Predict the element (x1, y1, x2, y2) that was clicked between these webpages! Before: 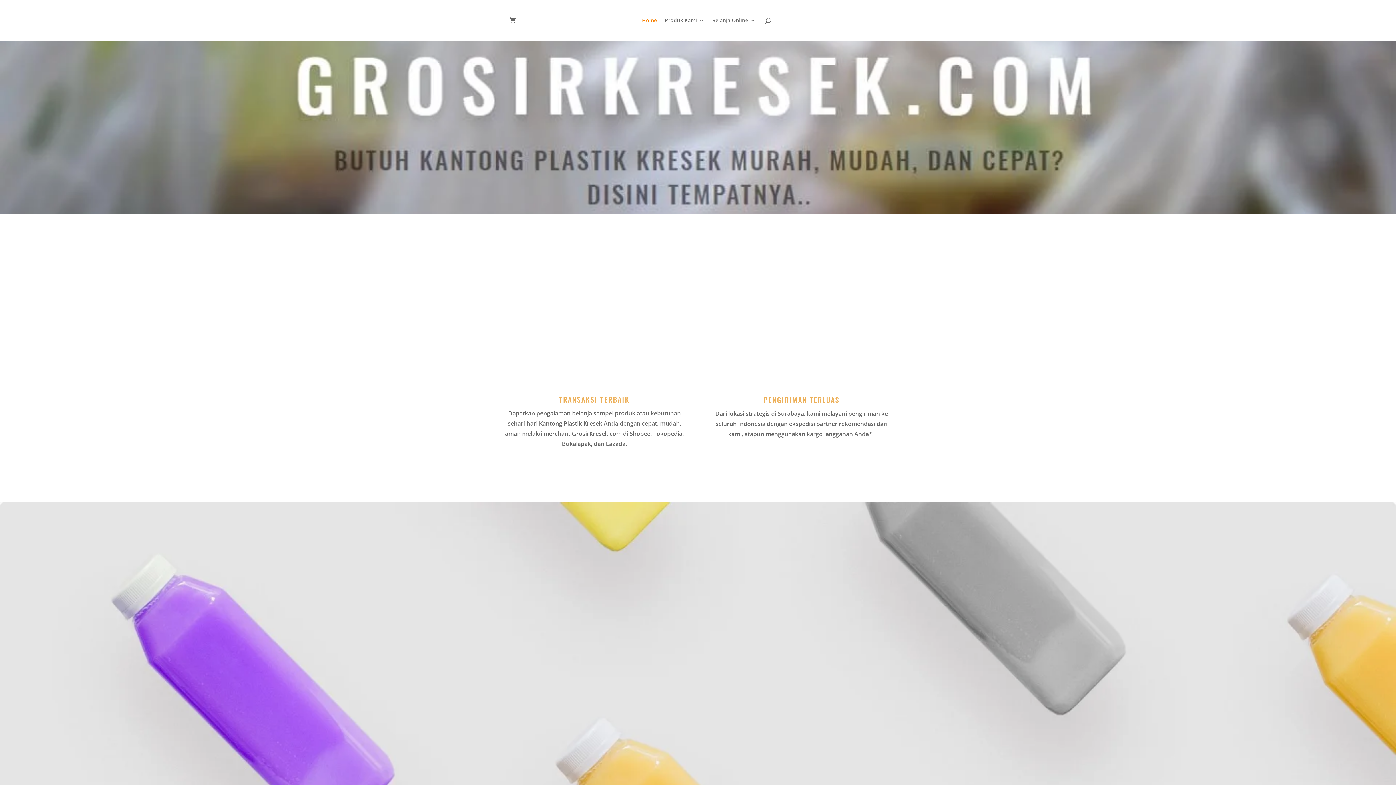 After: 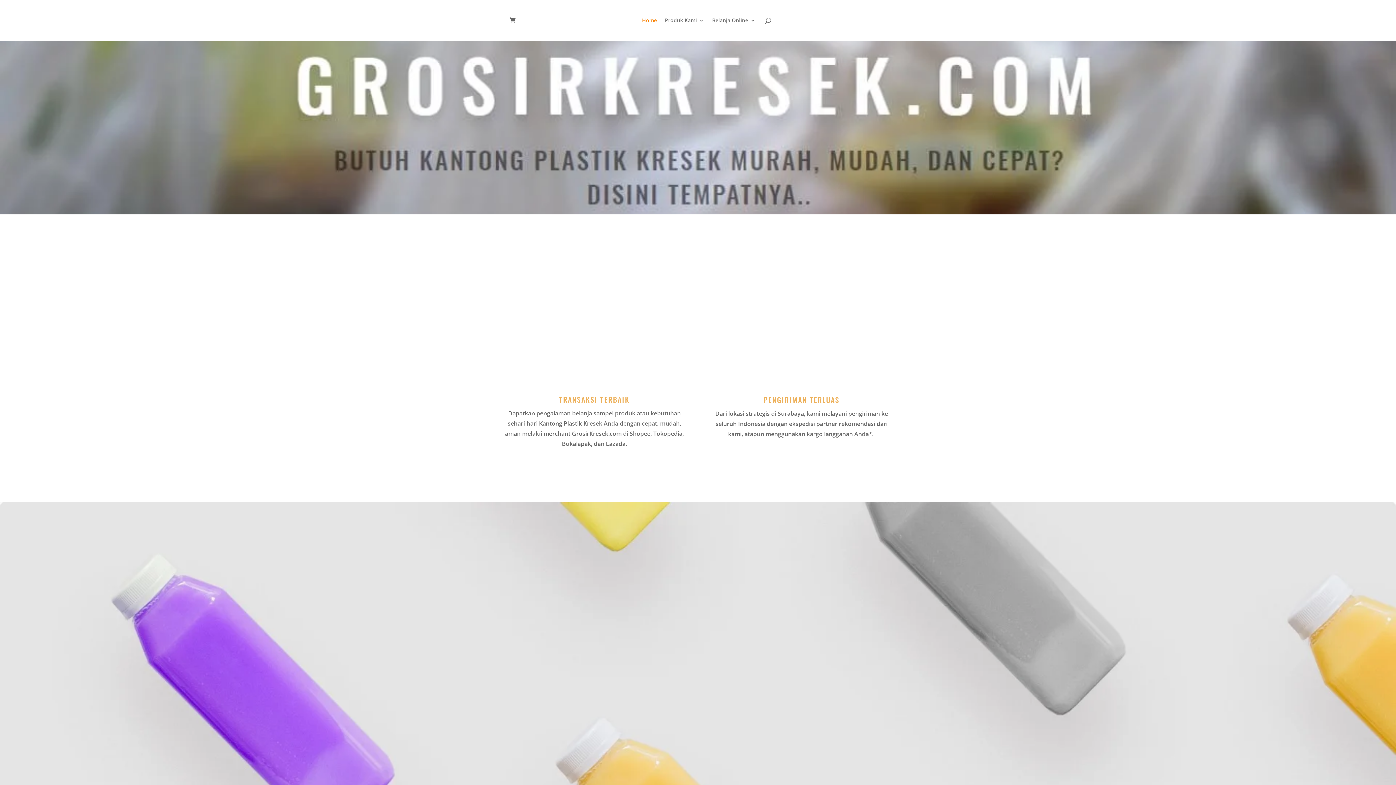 Action: bbox: (642, 17, 657, 40) label: Home